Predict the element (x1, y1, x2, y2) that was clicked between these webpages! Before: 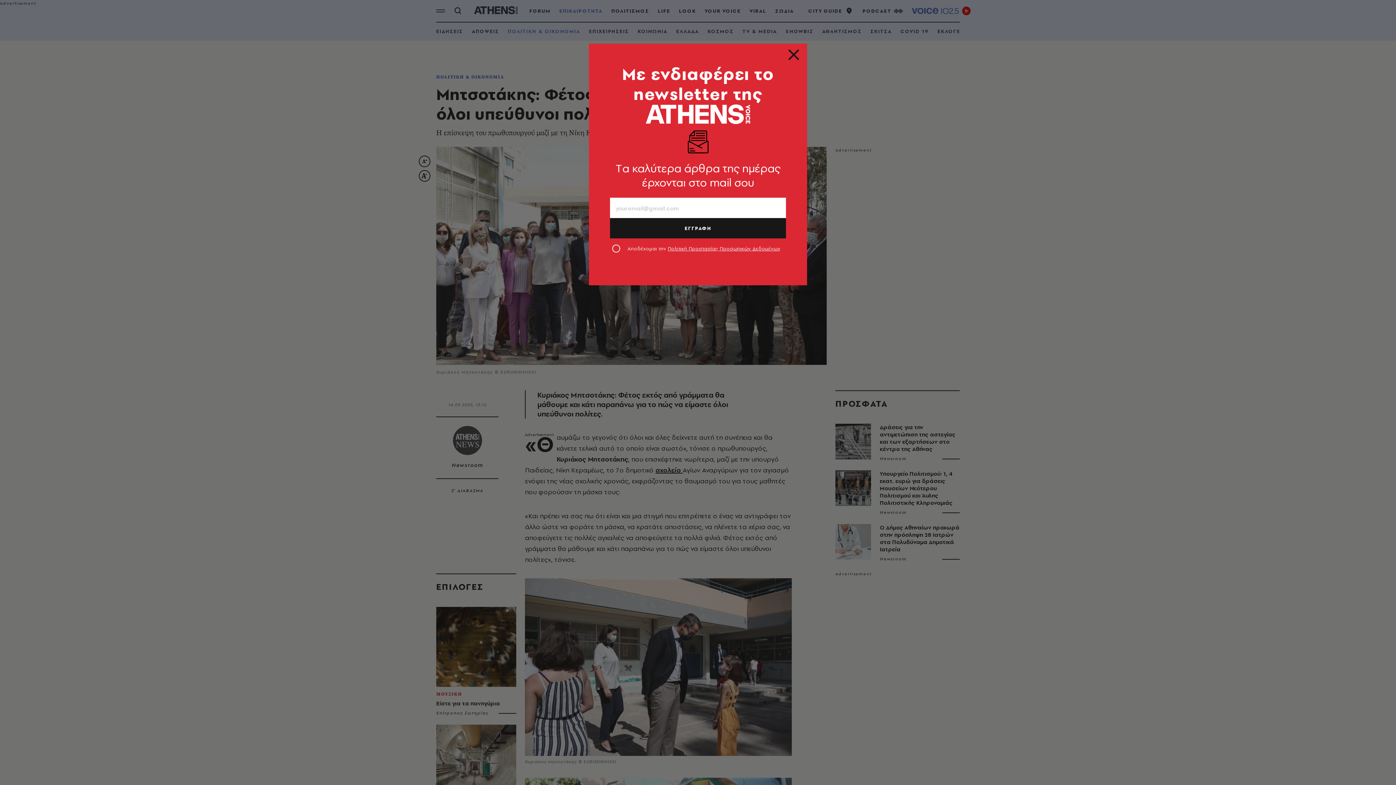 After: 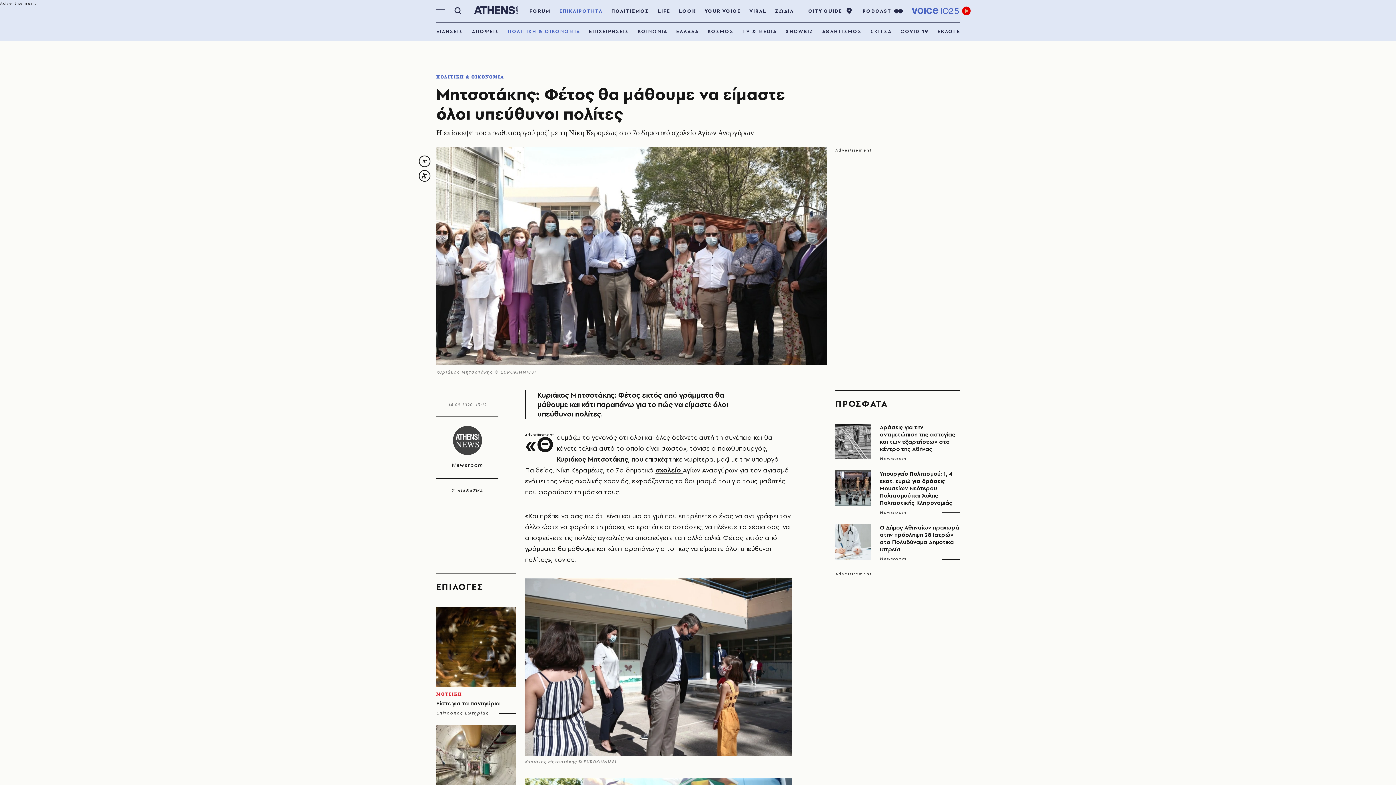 Action: bbox: (789, 52, 798, 61)